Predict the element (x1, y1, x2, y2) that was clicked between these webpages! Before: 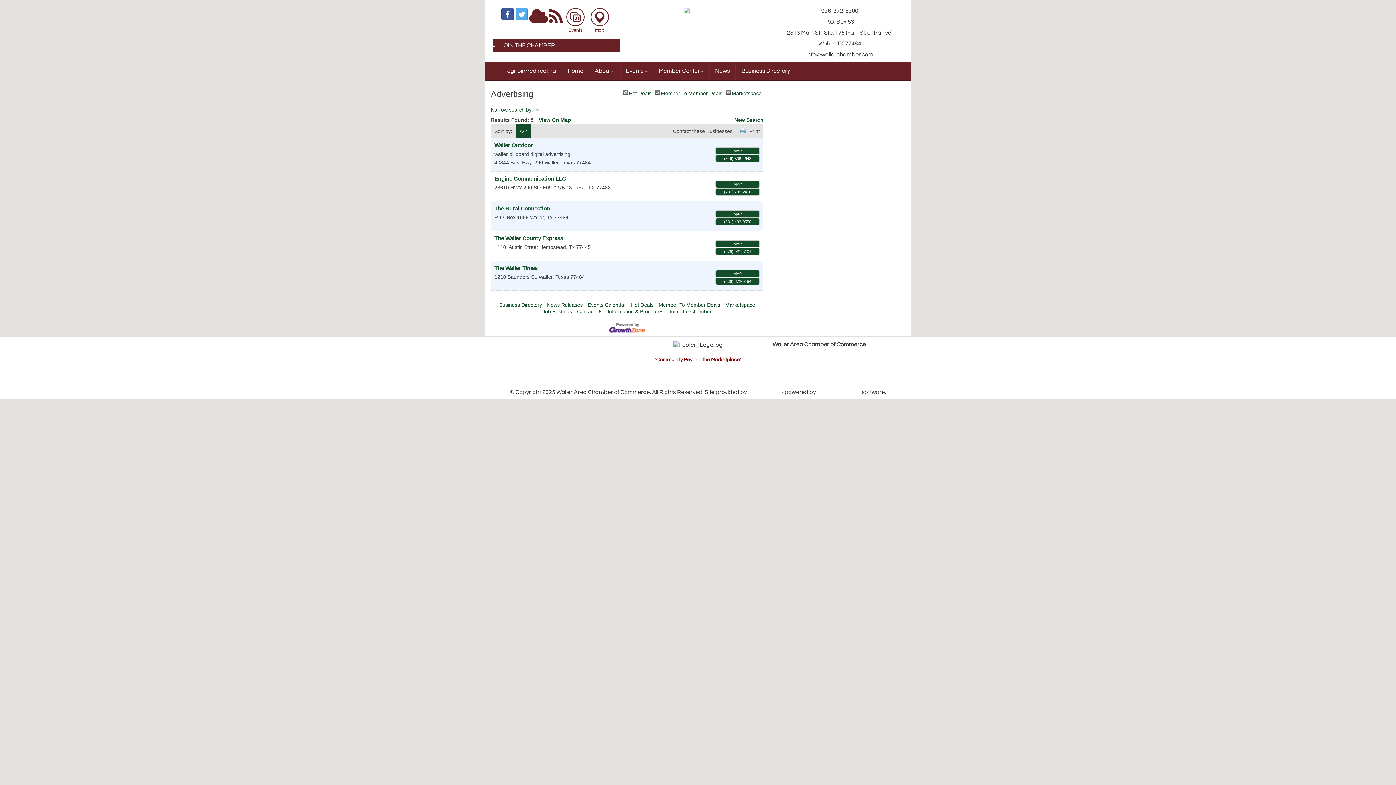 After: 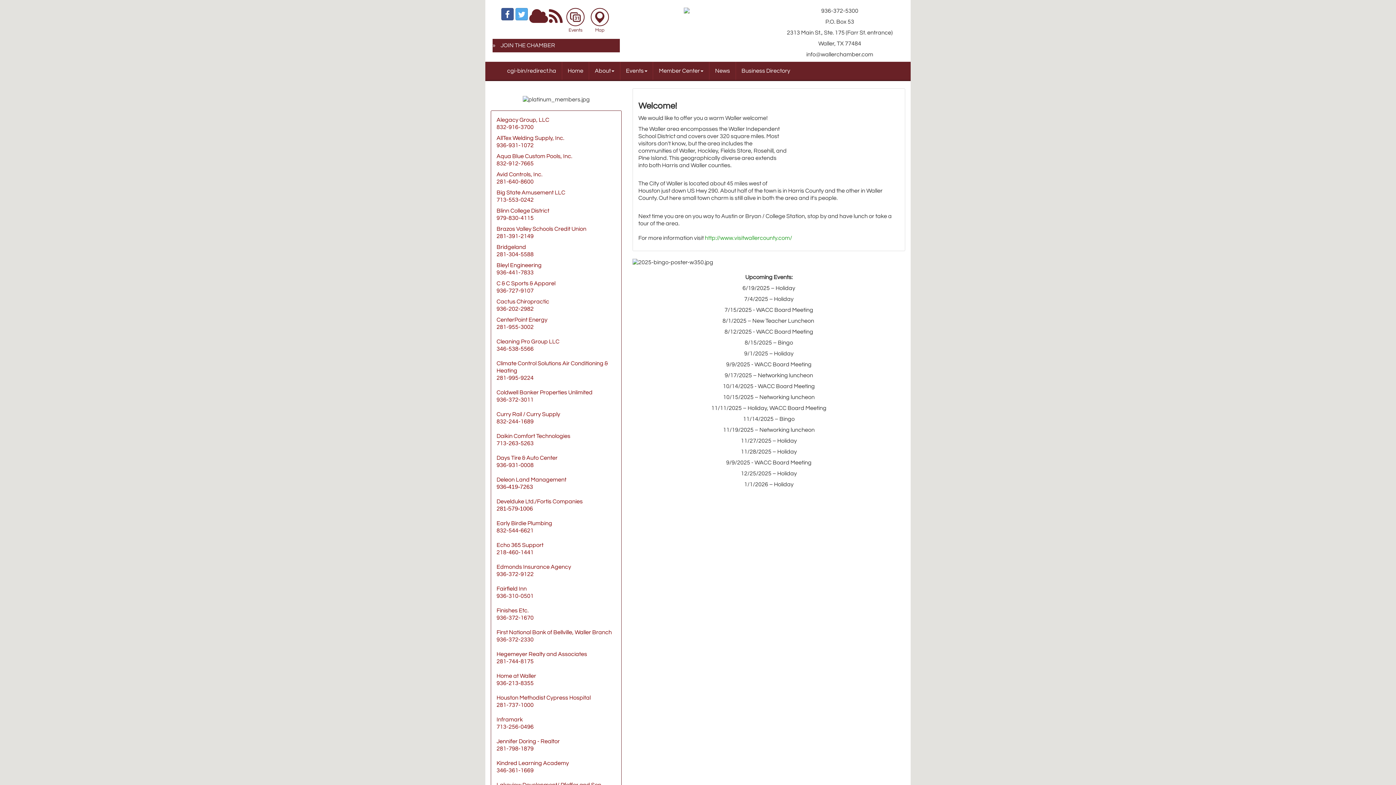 Action: label: Home bbox: (562, 61, 588, 80)